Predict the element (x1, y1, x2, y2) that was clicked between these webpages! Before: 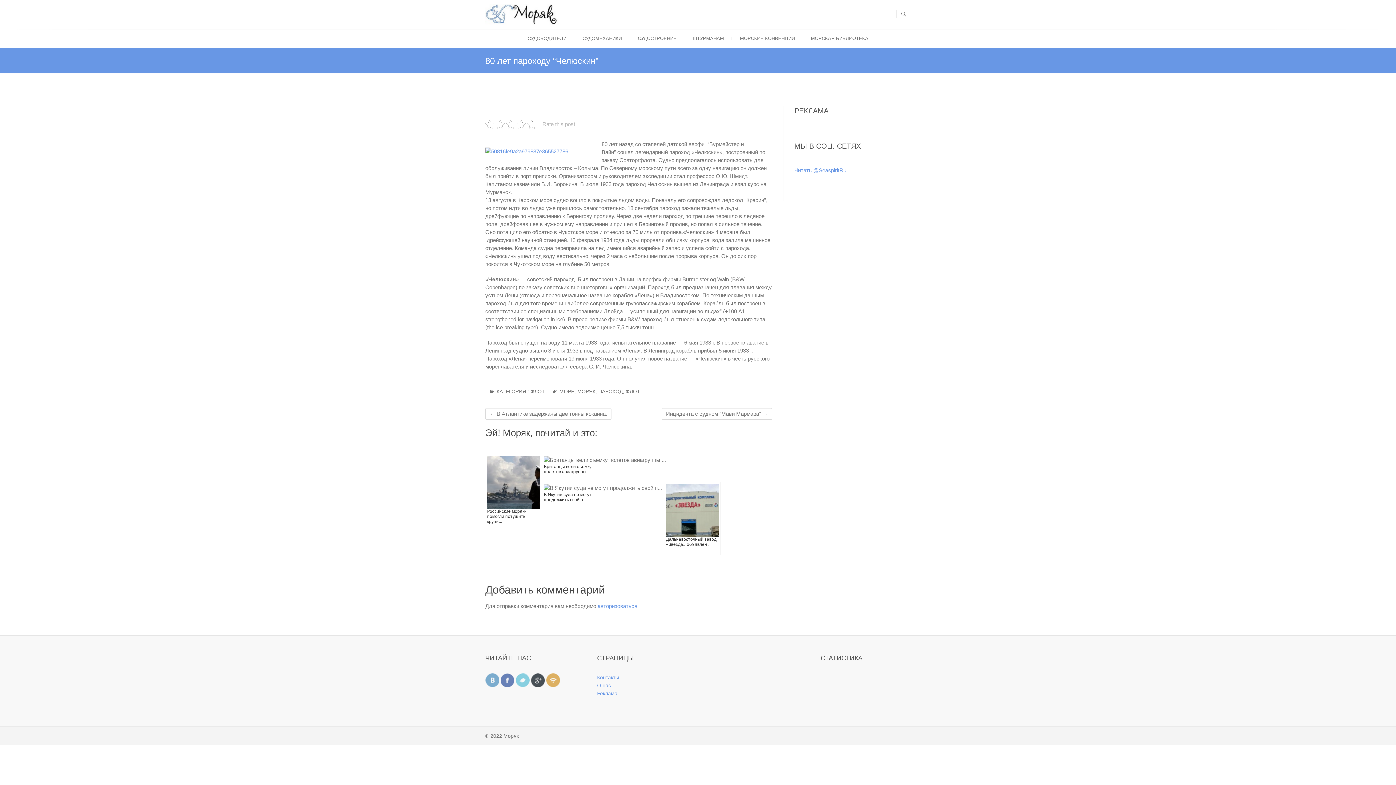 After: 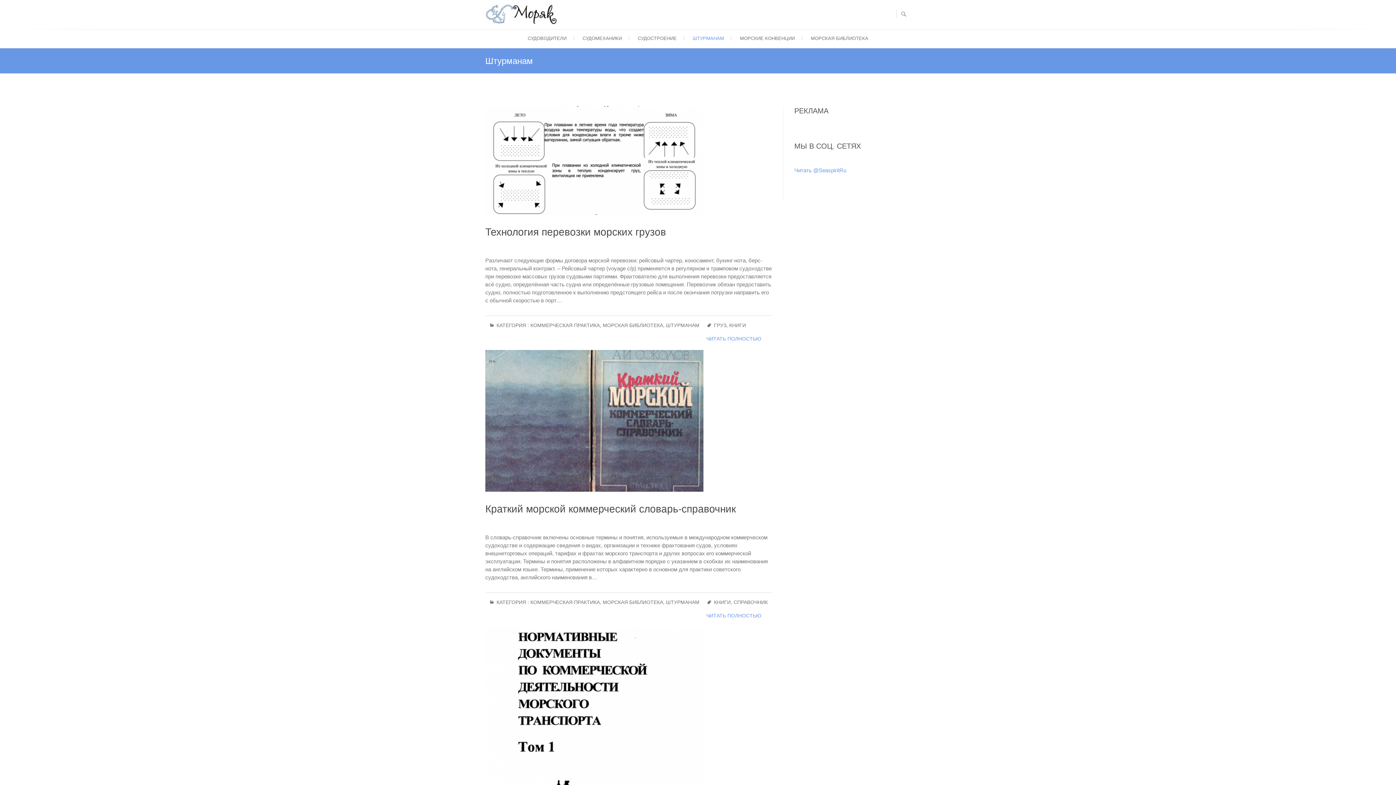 Action: bbox: (685, 29, 731, 48) label: ШТУРМАНАМ